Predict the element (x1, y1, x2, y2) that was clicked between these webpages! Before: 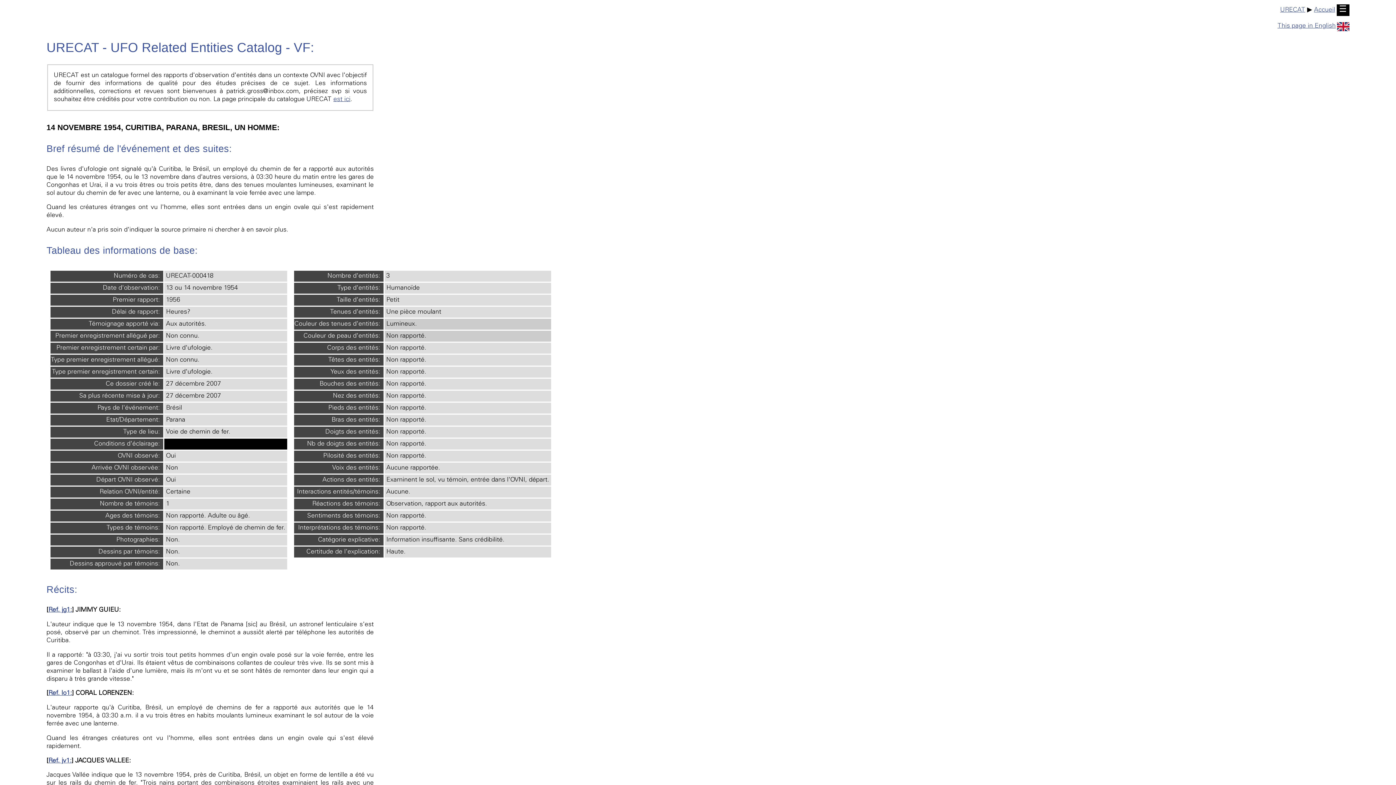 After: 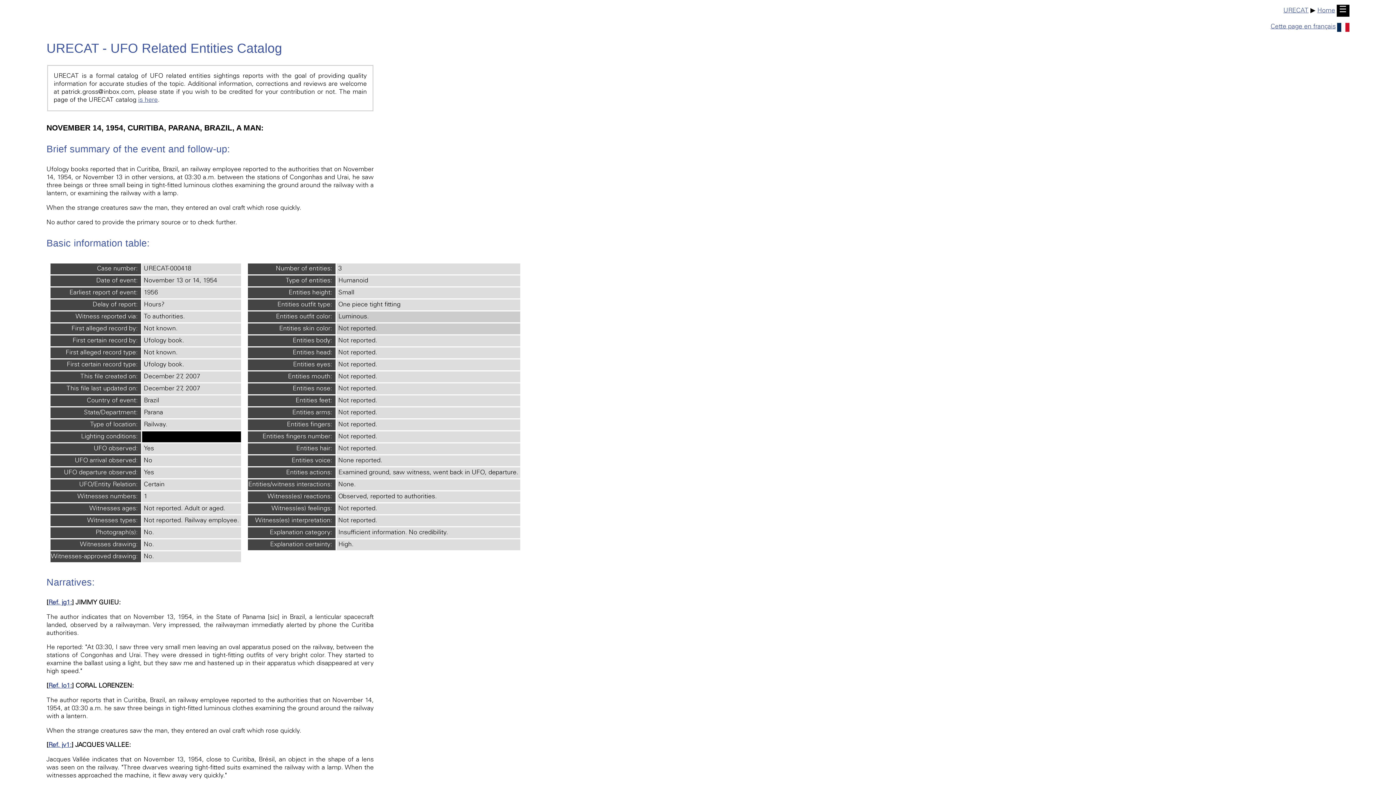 Action: label: This page in English bbox: (1277, 22, 1349, 29)